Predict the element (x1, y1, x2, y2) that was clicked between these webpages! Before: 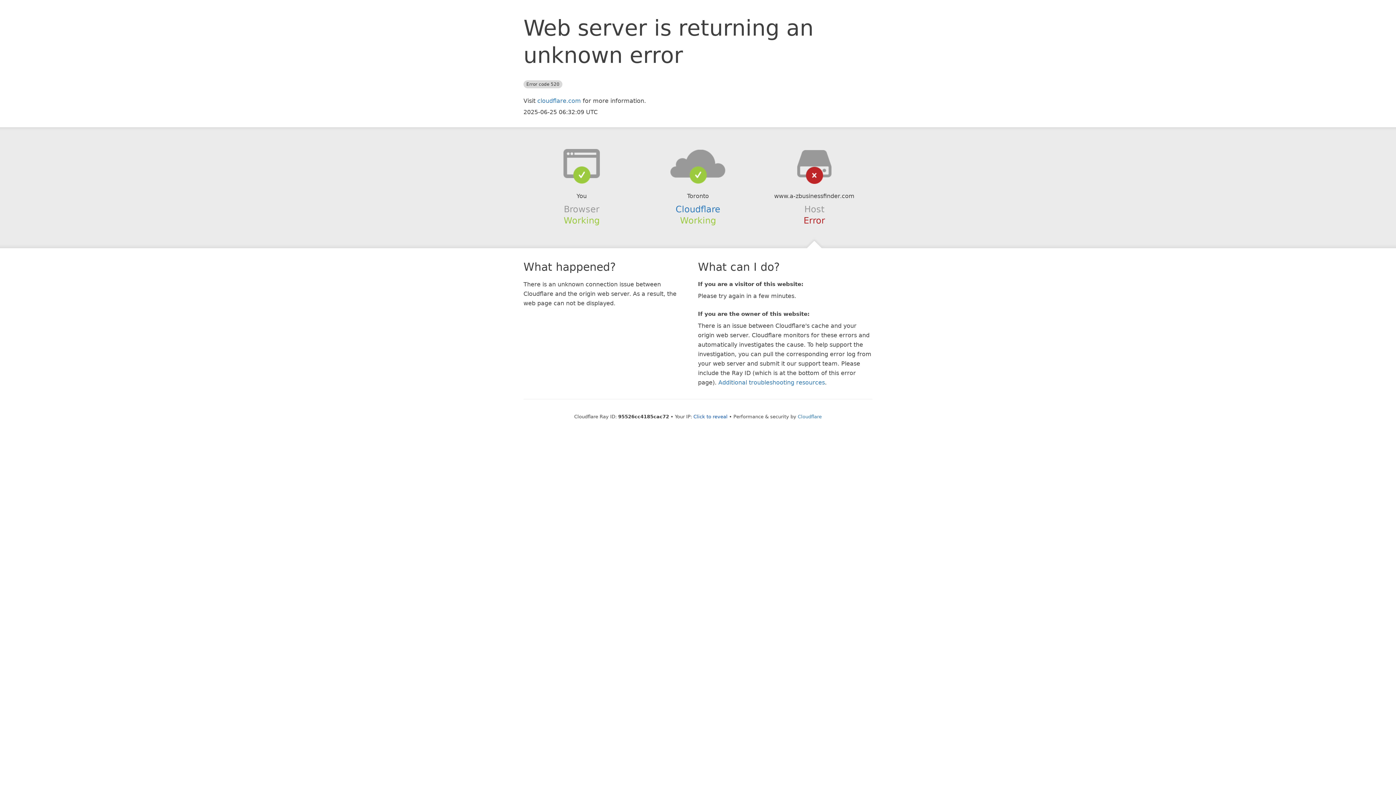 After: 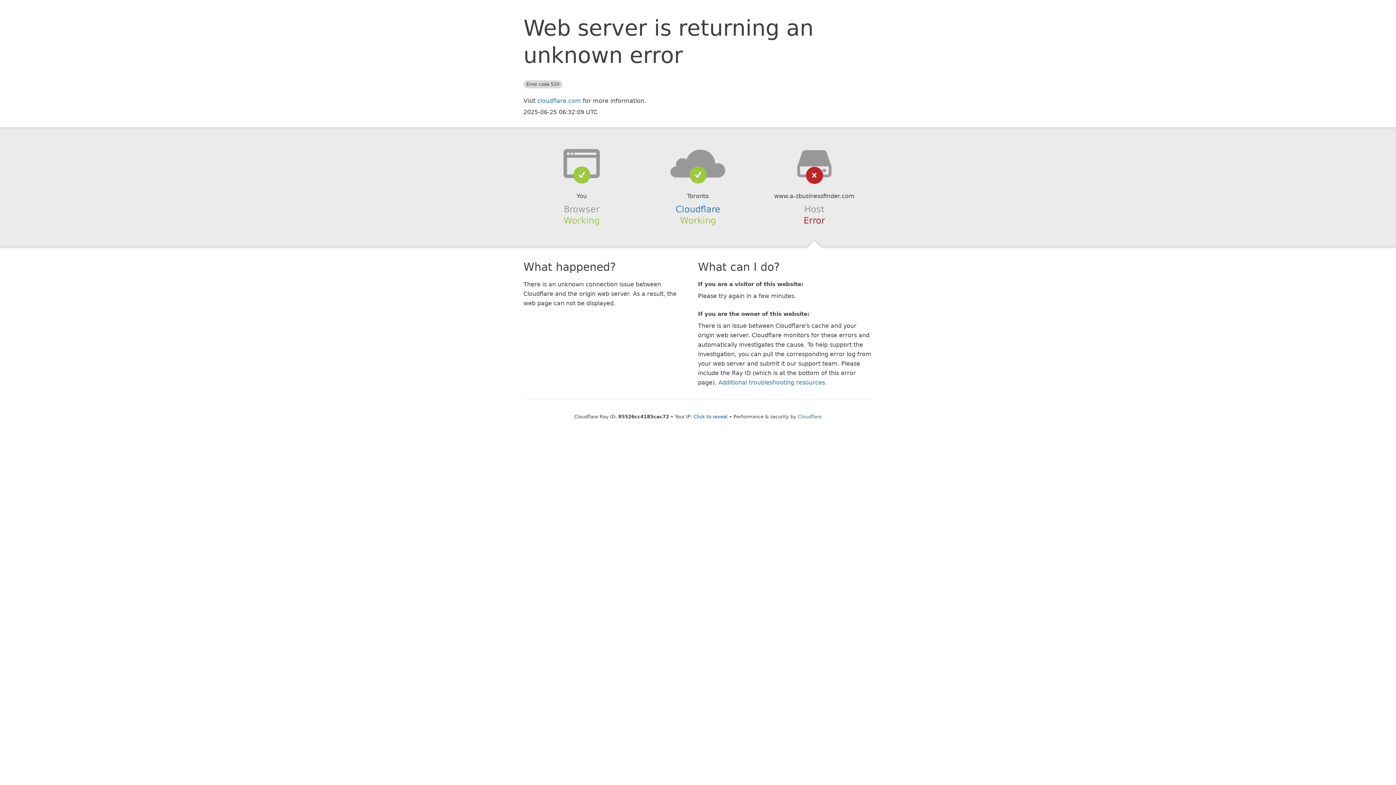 Action: bbox: (639, 148, 756, 178)